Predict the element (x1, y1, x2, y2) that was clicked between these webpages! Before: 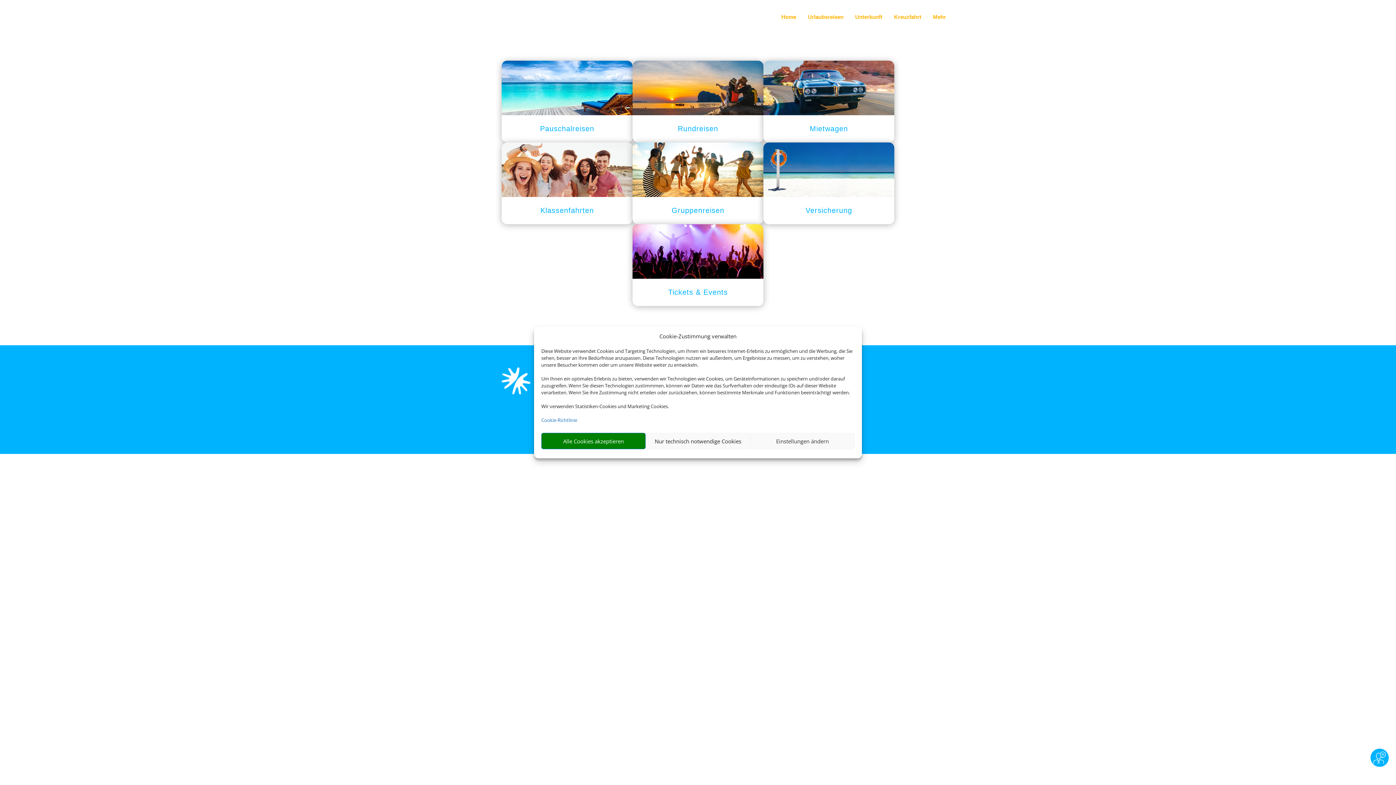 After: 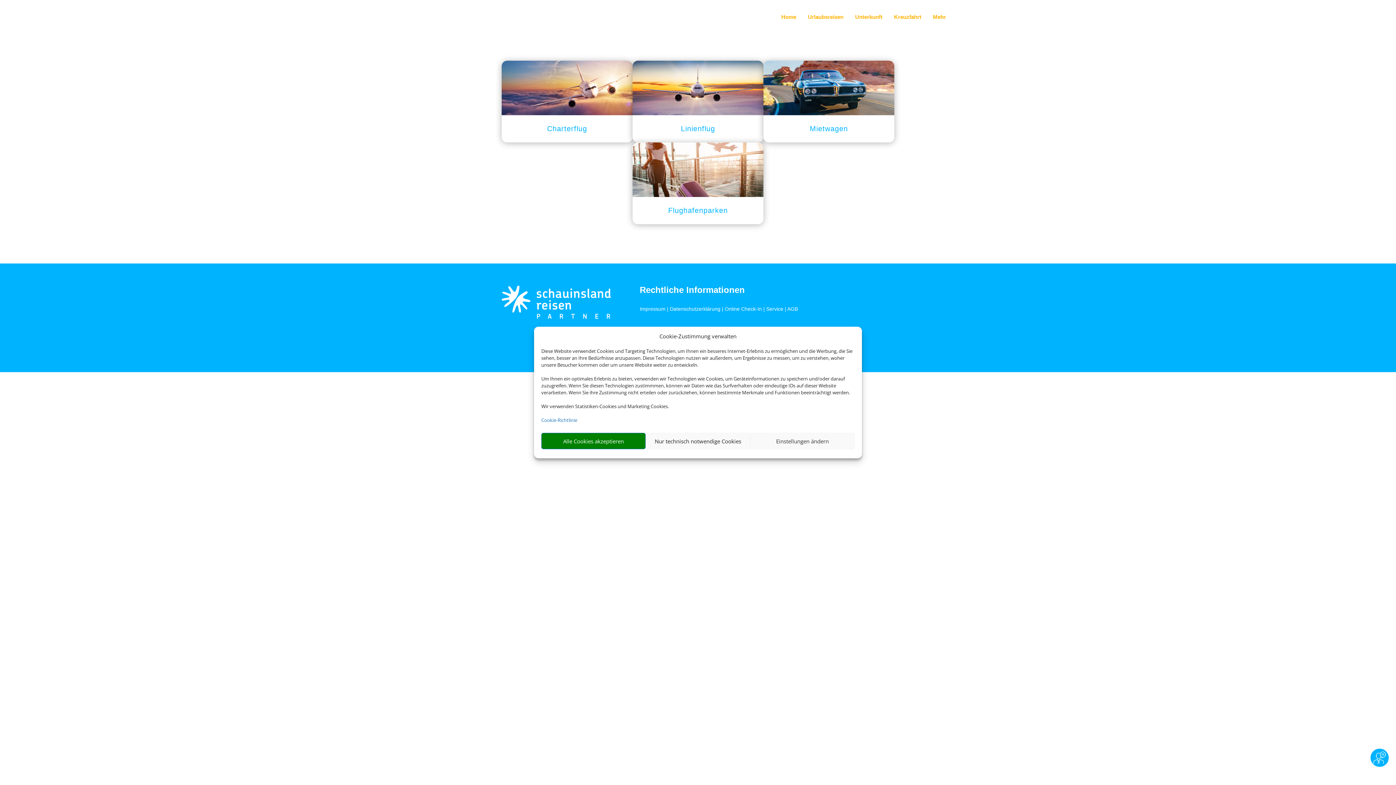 Action: label: Mehr bbox: (931, 12, 948, 21)